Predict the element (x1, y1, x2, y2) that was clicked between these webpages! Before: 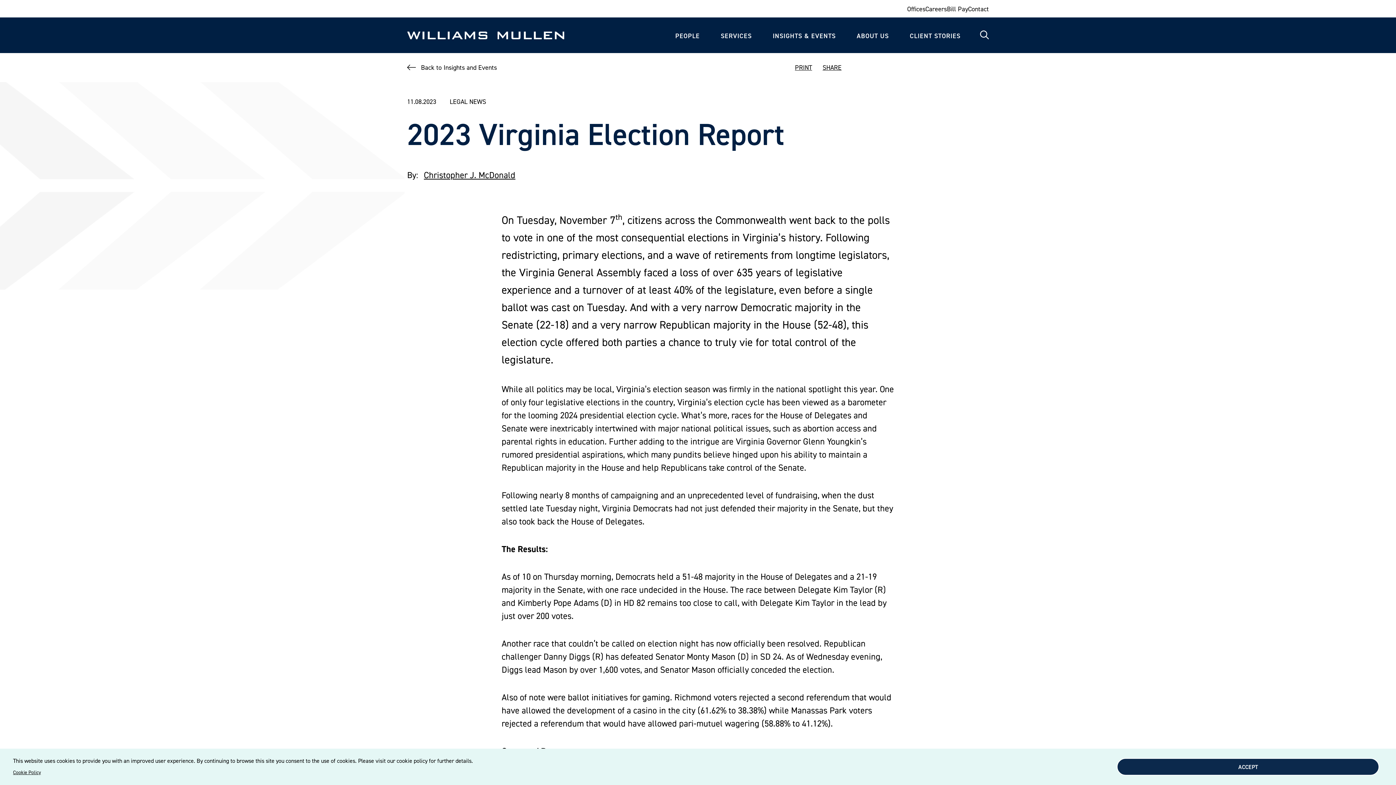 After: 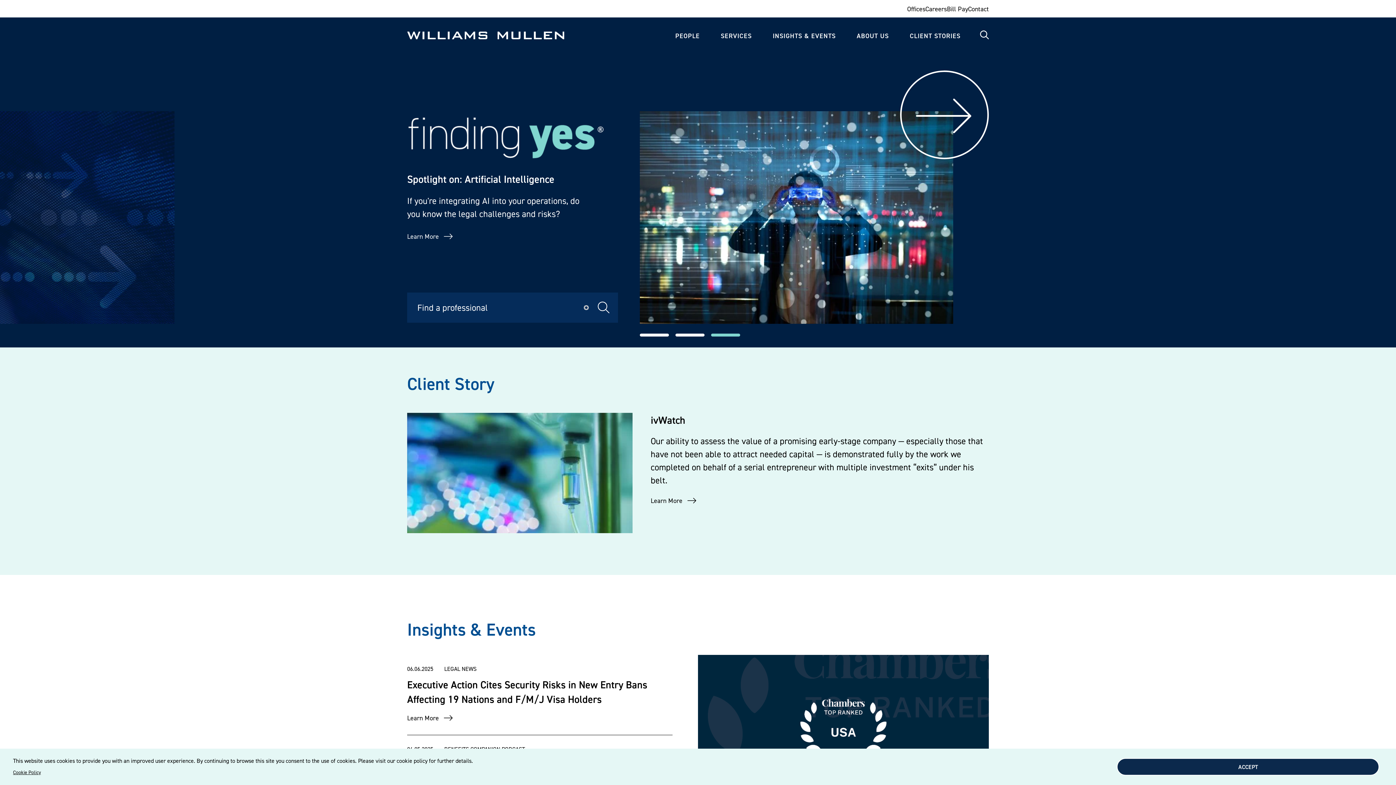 Action: bbox: (407, 31, 564, 39)